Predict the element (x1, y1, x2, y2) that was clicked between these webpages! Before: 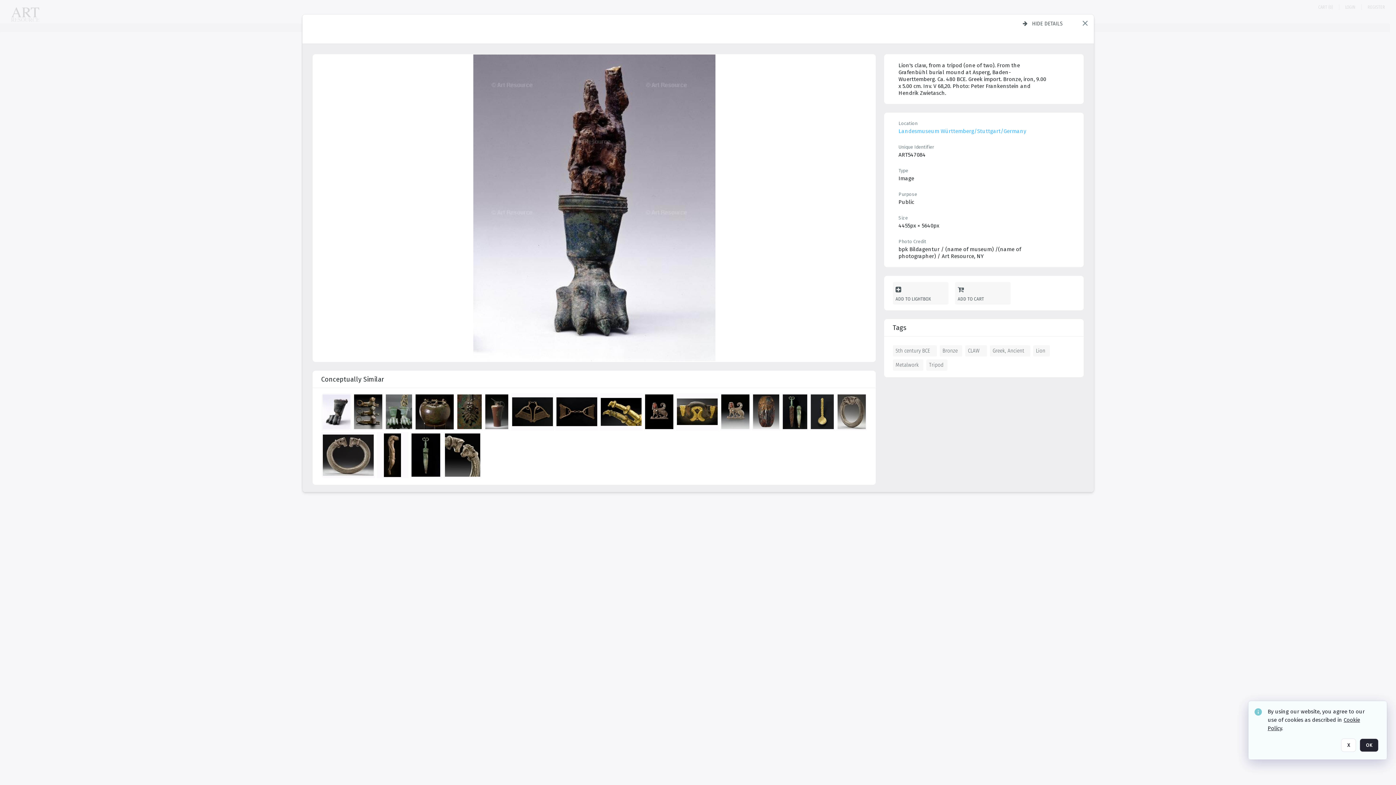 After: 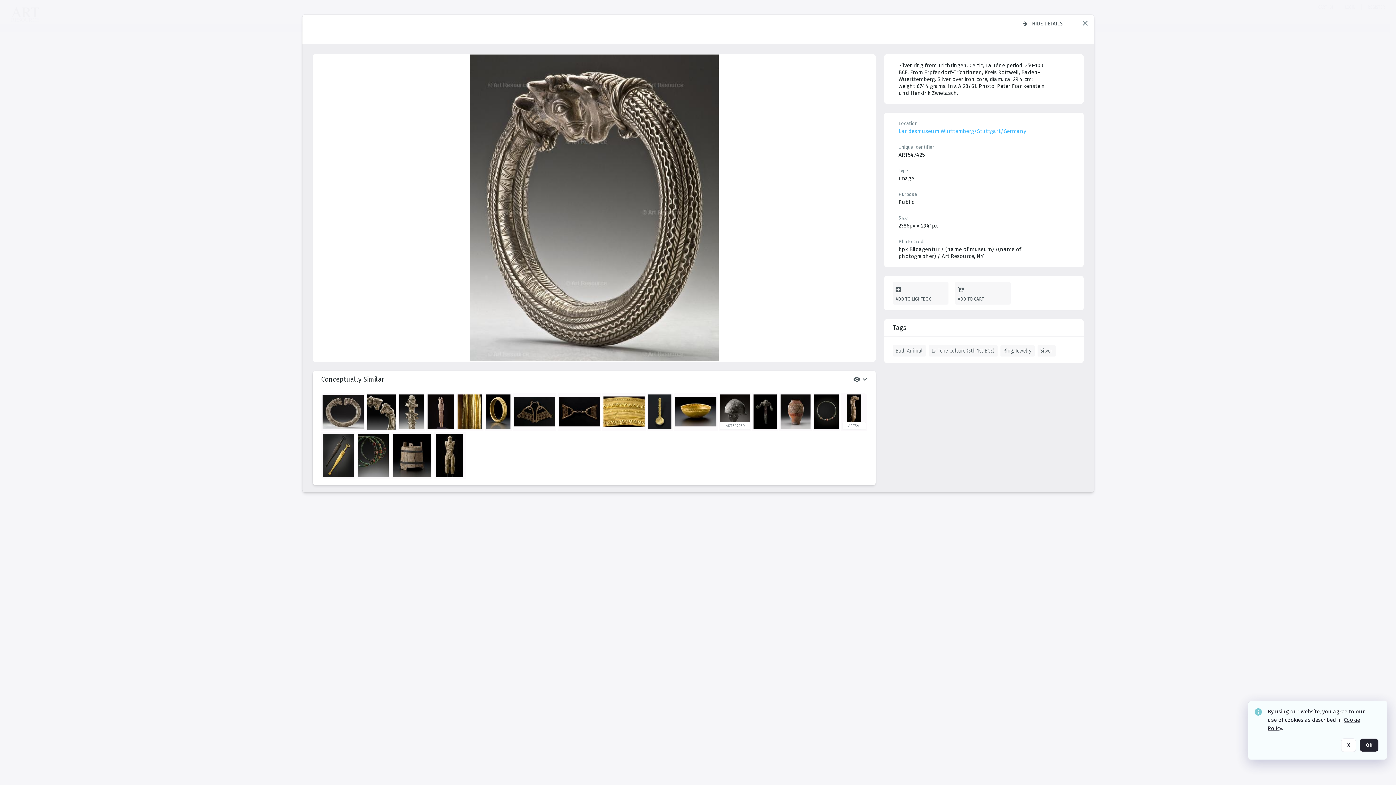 Action: label: details bbox: (837, 394, 868, 431)